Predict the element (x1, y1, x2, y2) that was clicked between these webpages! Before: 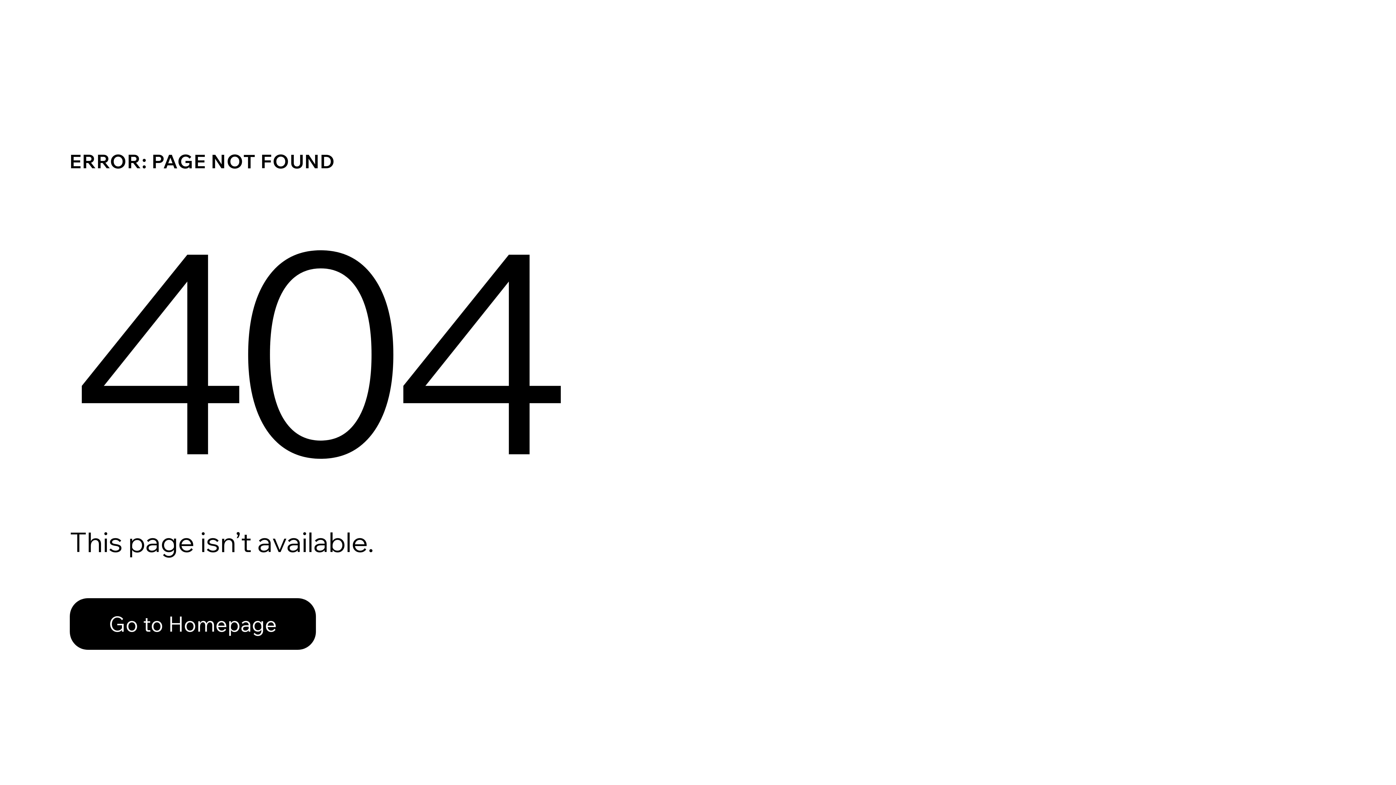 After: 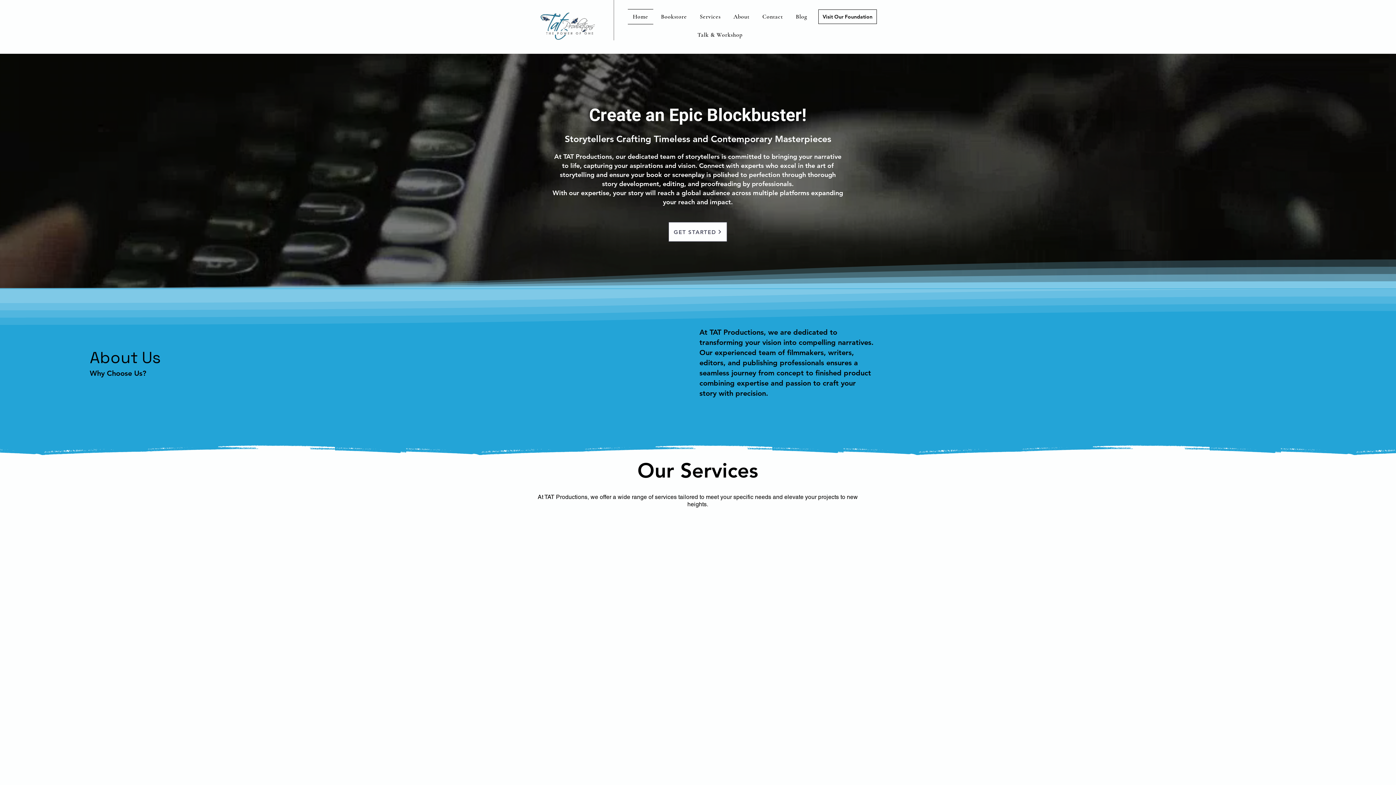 Action: label: Go to Homepage bbox: (69, 598, 316, 650)